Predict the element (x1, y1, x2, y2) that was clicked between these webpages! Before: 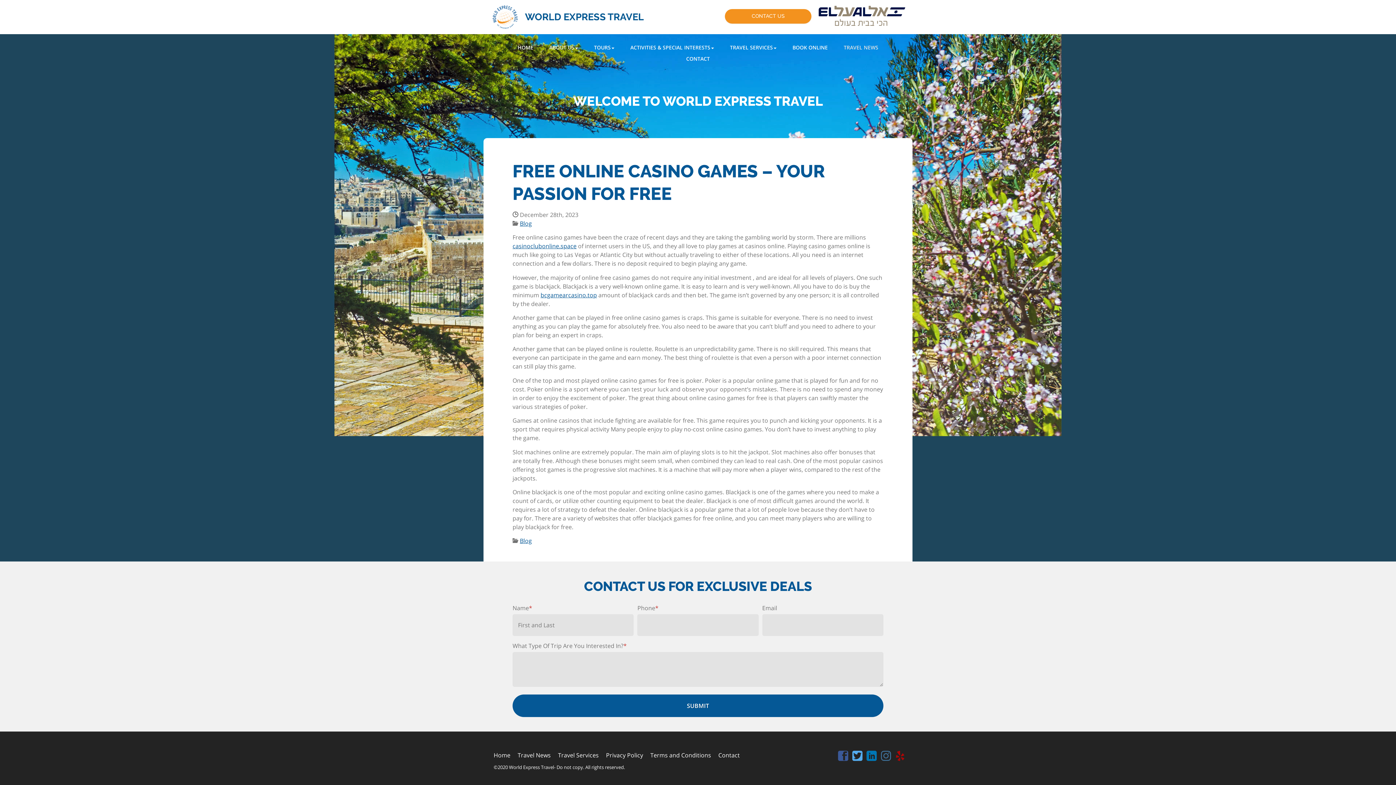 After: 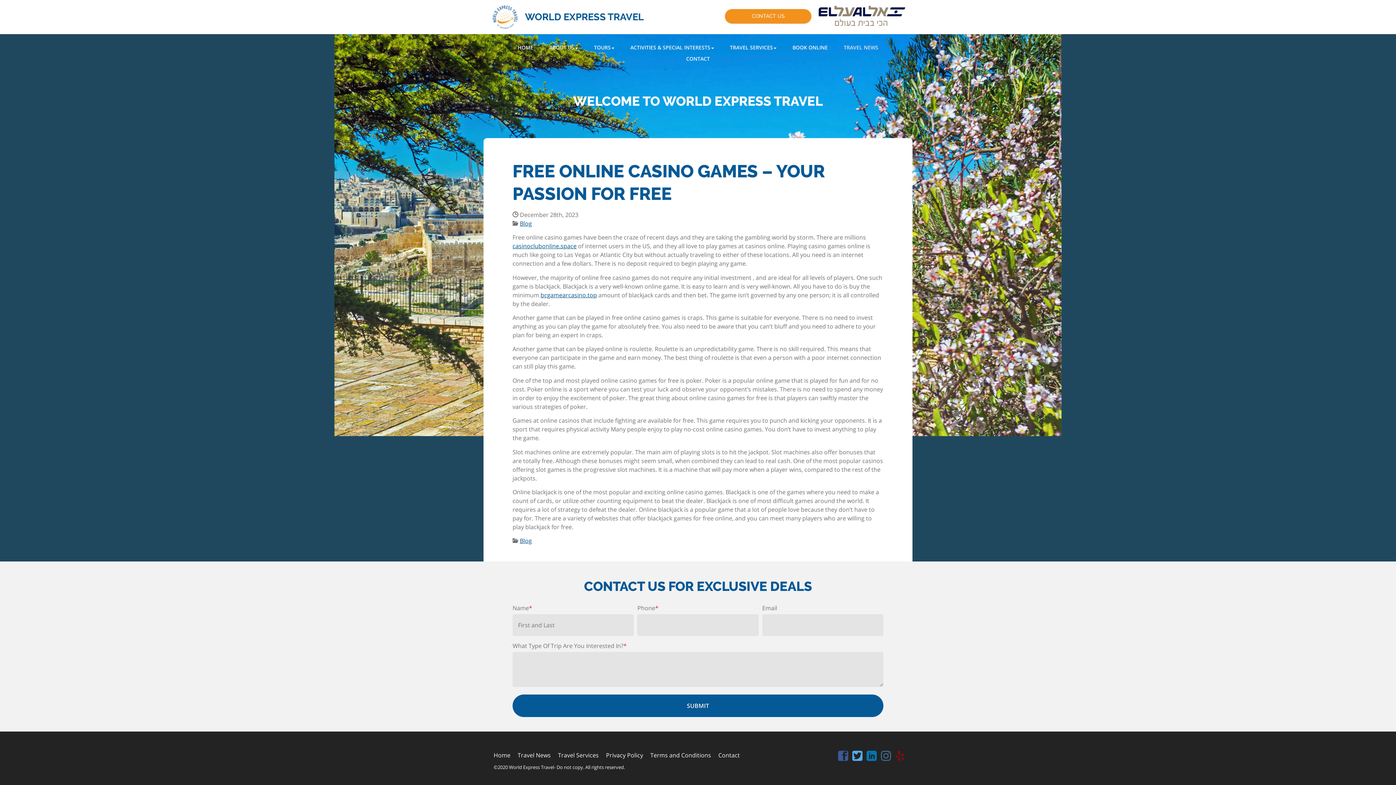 Action: bbox: (895, 751, 905, 761) label: Yelp